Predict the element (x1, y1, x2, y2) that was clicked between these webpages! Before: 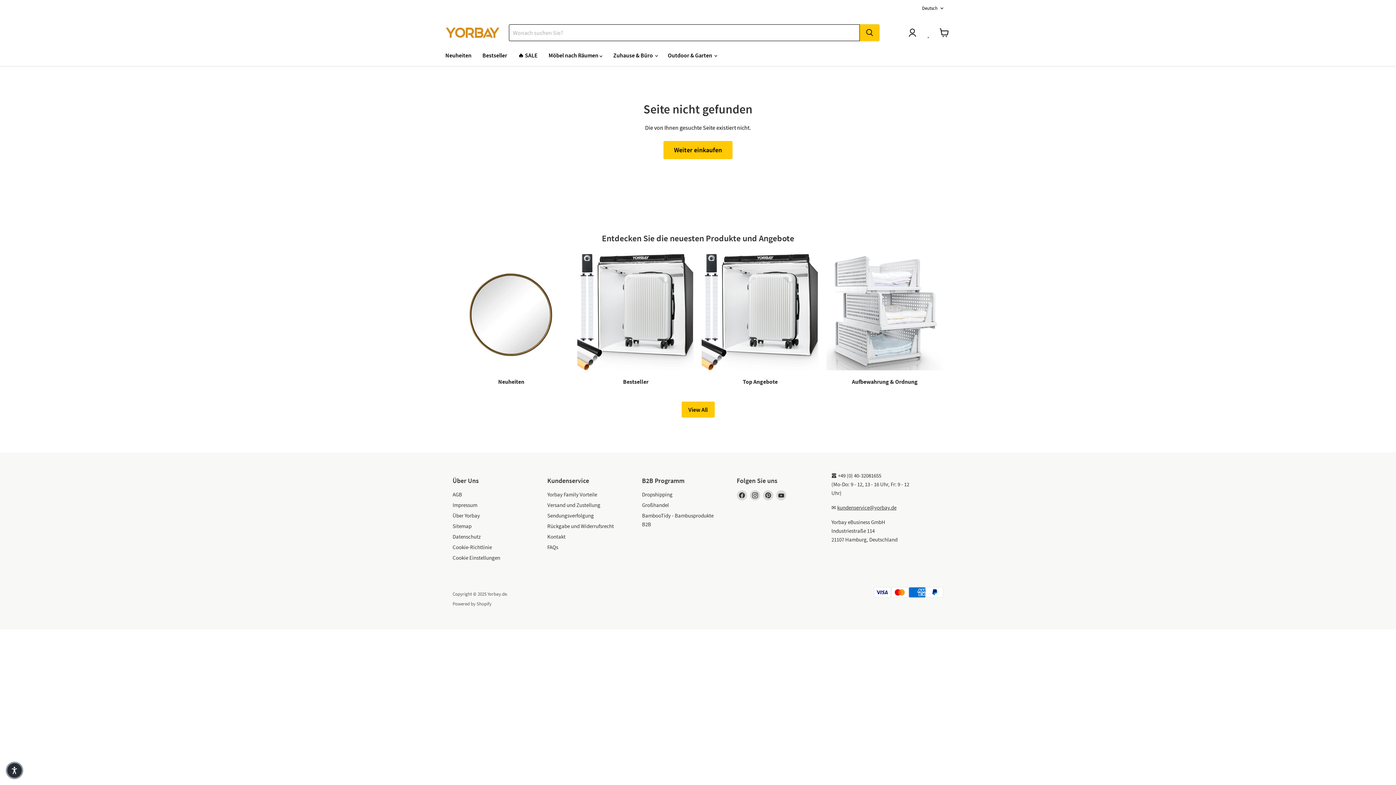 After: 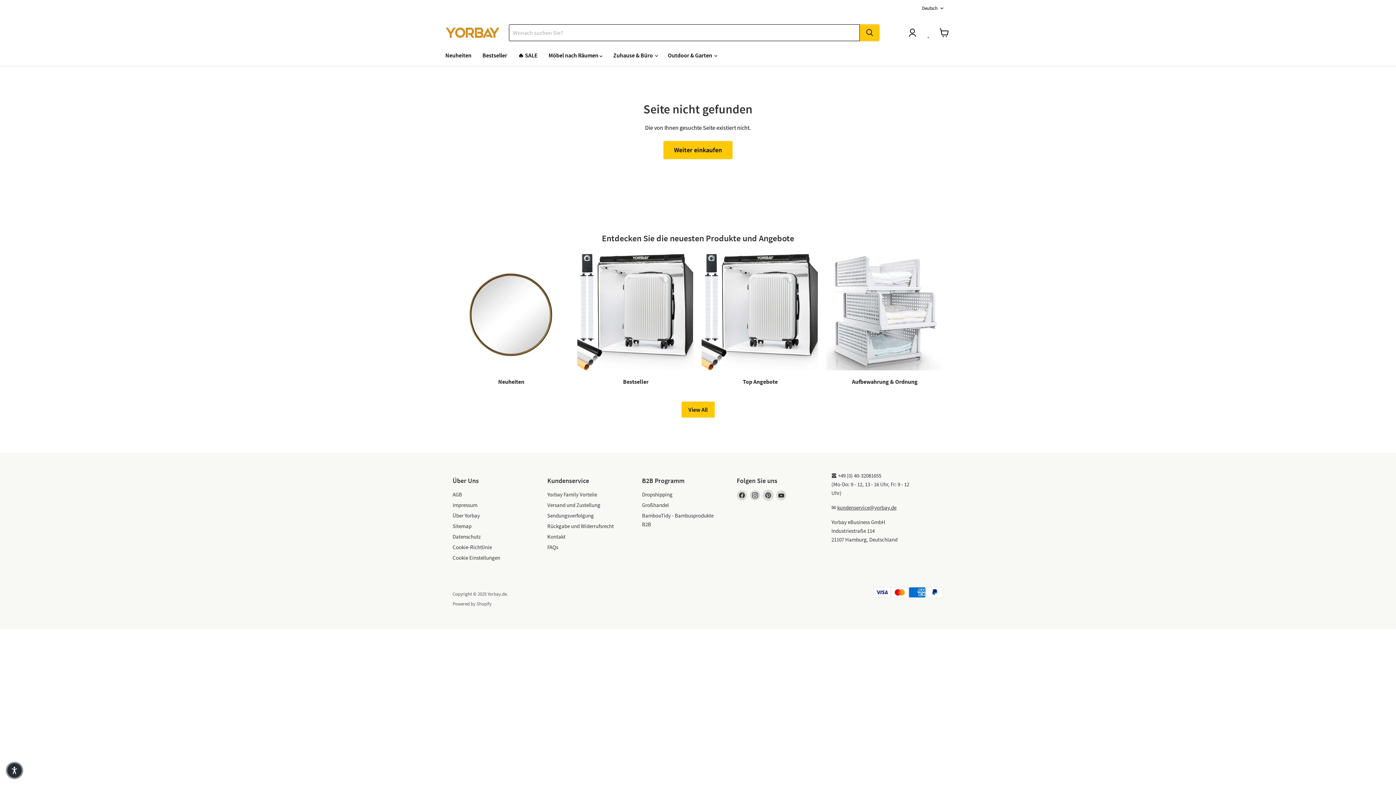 Action: label: Finden Sie uns auf Pinterest bbox: (763, 490, 773, 500)